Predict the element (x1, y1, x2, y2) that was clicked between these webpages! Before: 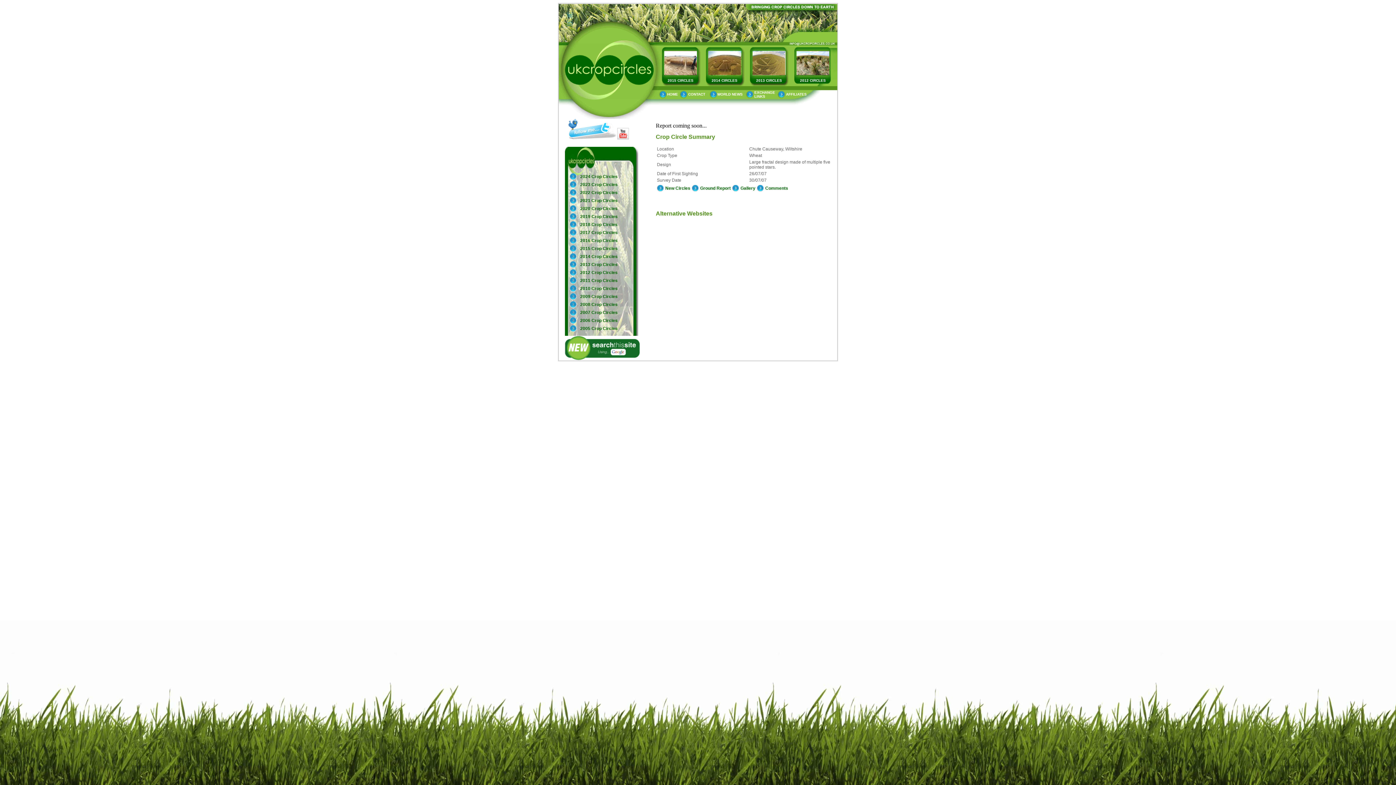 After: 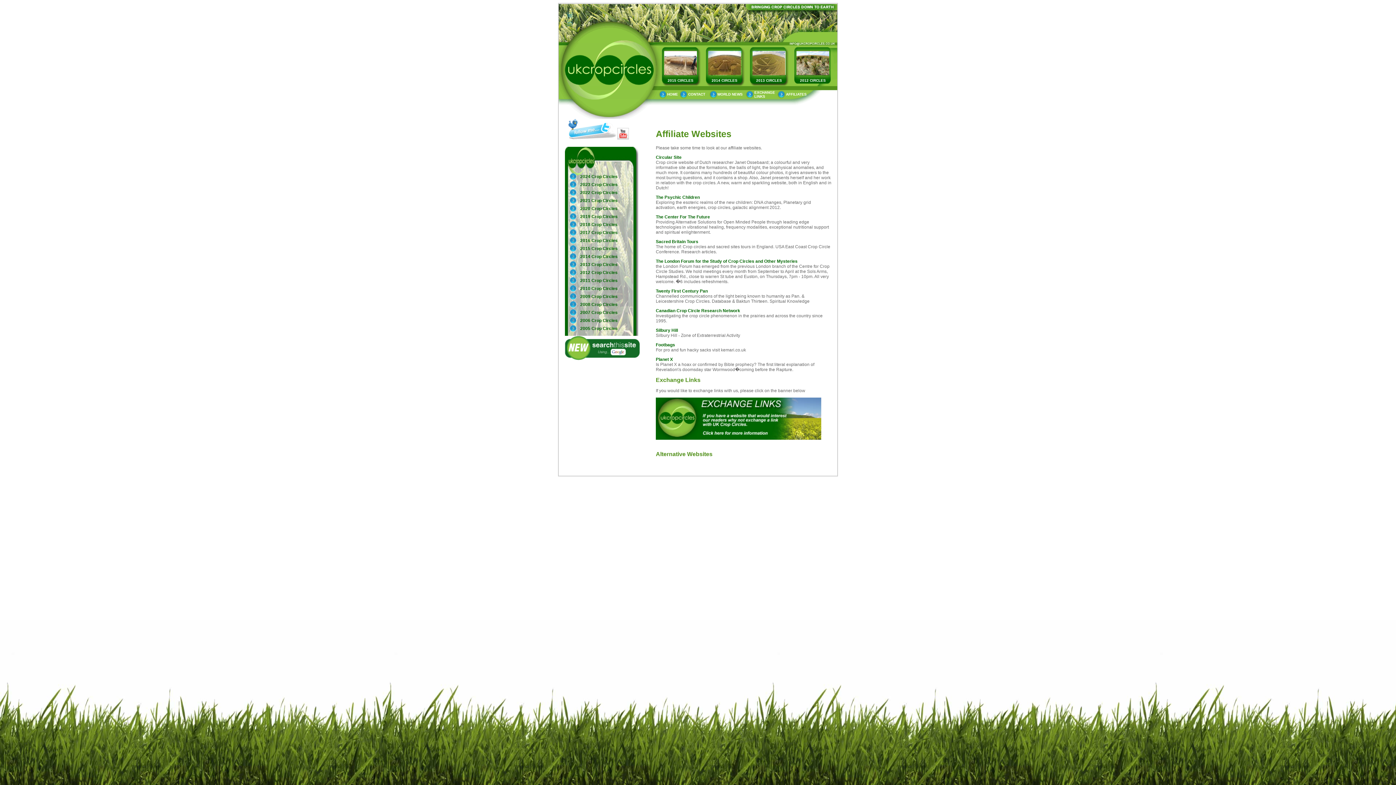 Action: bbox: (786, 92, 806, 96) label: AFFILIATES